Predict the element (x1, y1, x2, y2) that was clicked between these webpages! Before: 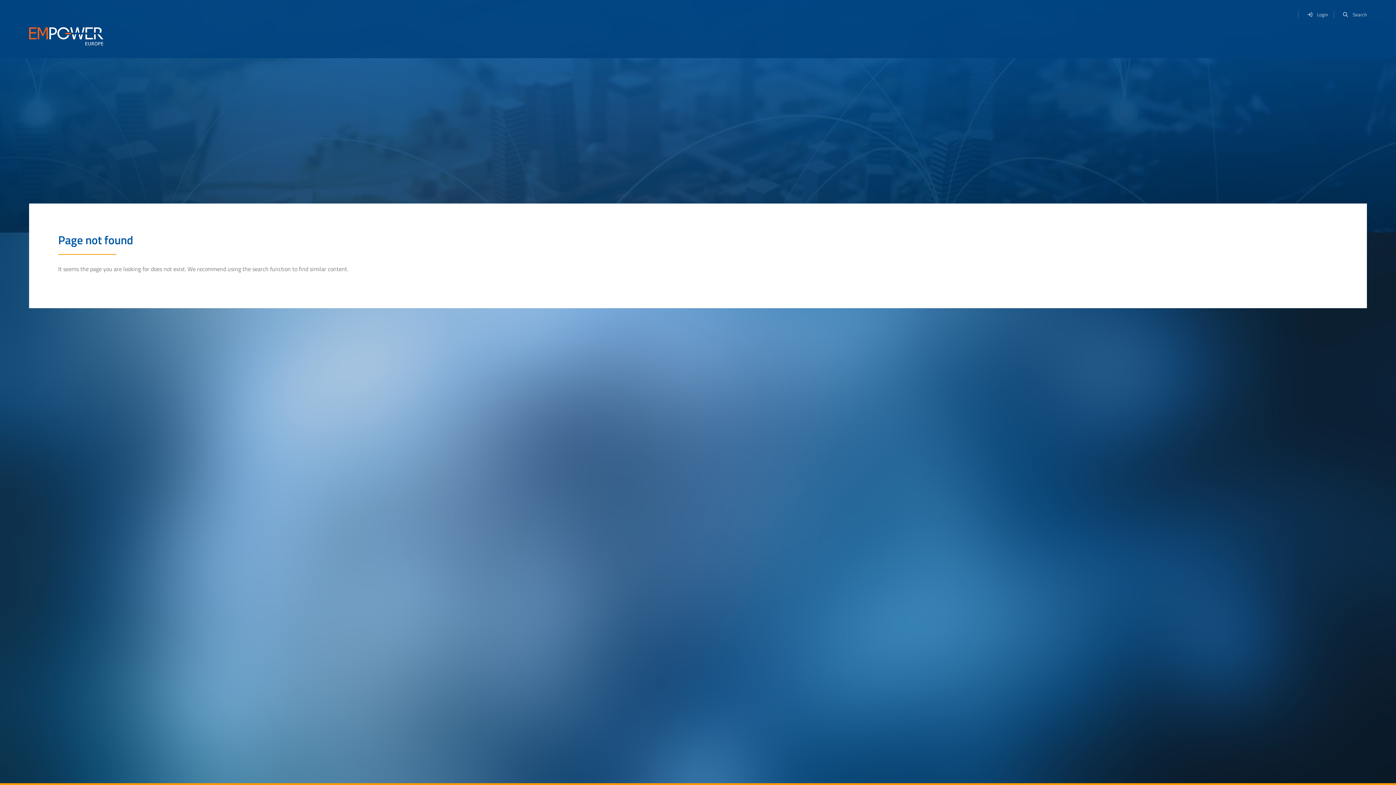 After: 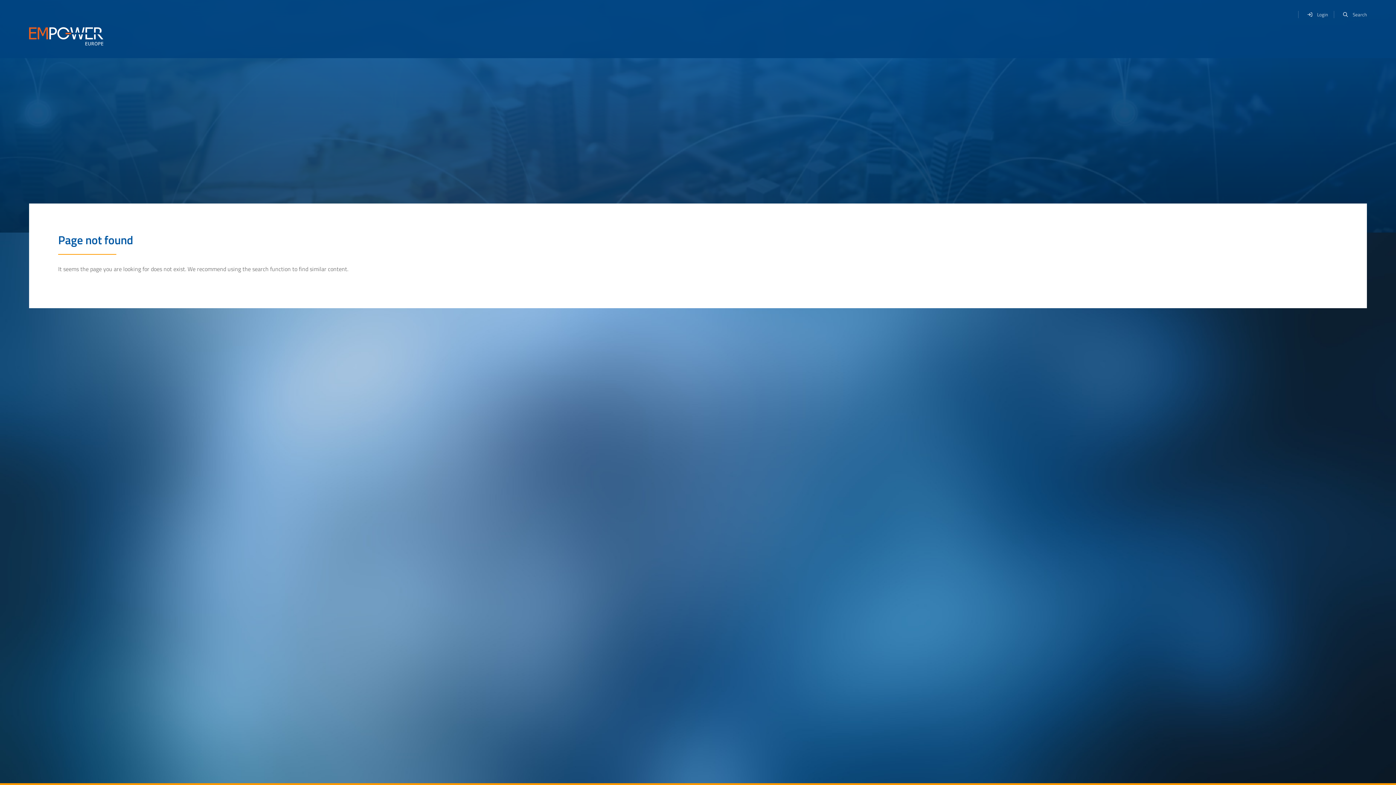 Action: label: Search bbox: (1338, 7, 1367, 21)